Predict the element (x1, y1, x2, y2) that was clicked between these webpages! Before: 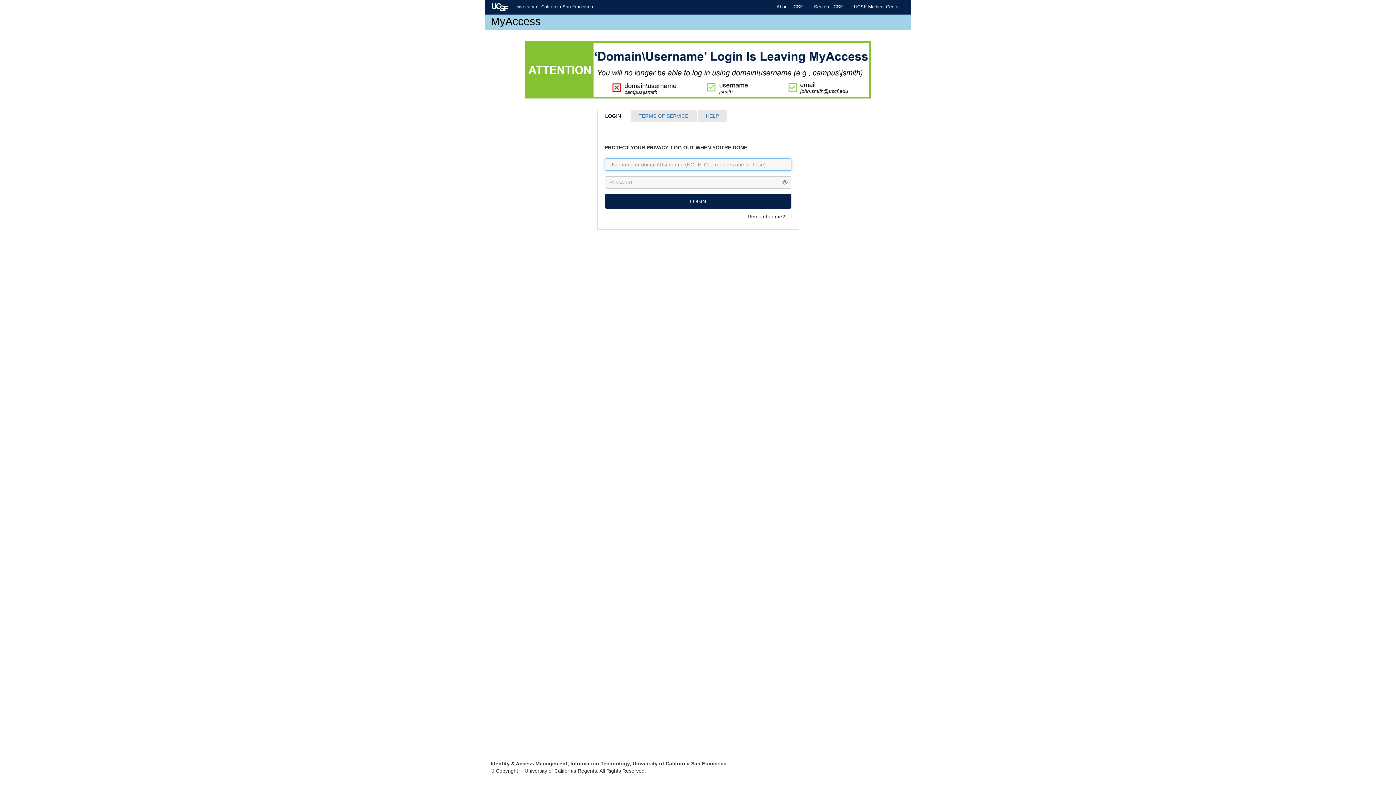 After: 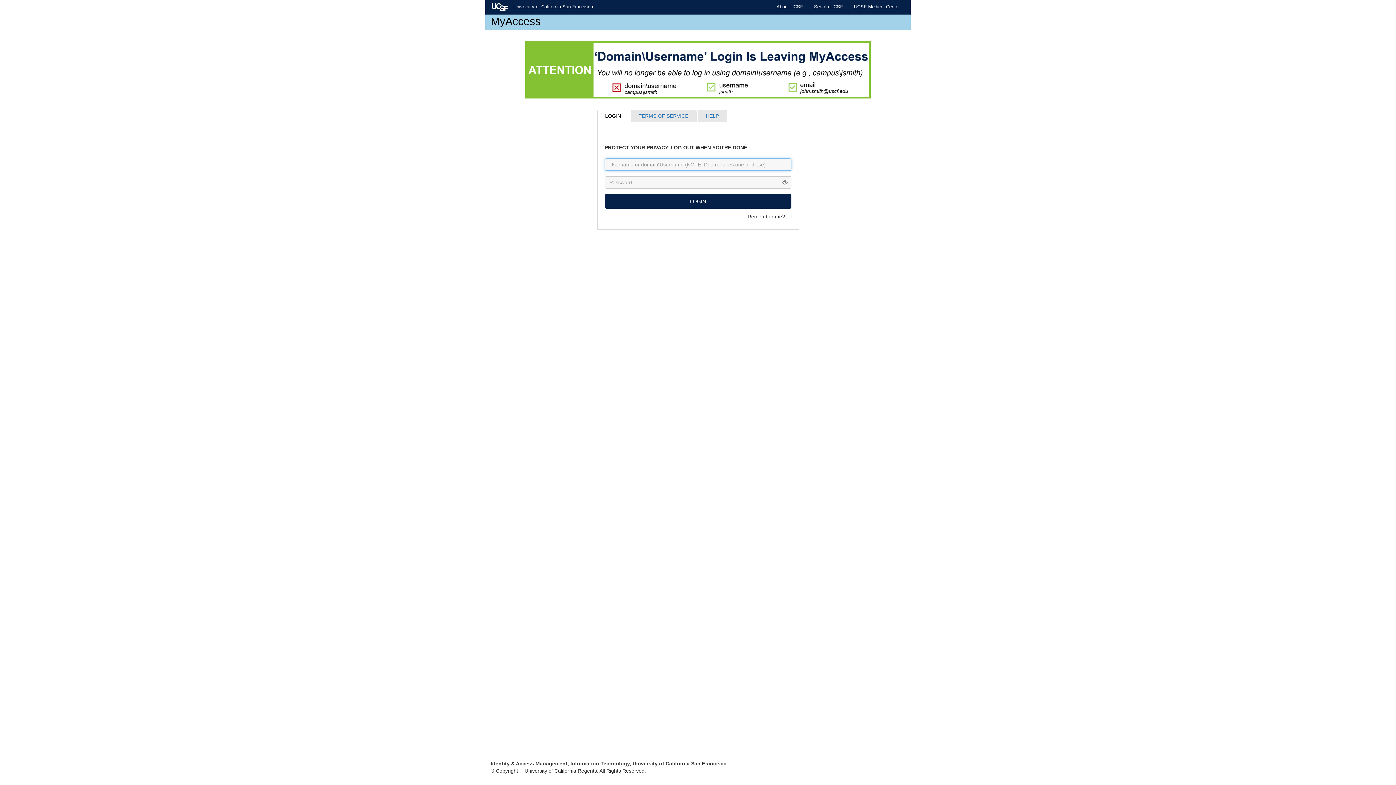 Action: bbox: (604, 125, 791, 140) label: LOGIN